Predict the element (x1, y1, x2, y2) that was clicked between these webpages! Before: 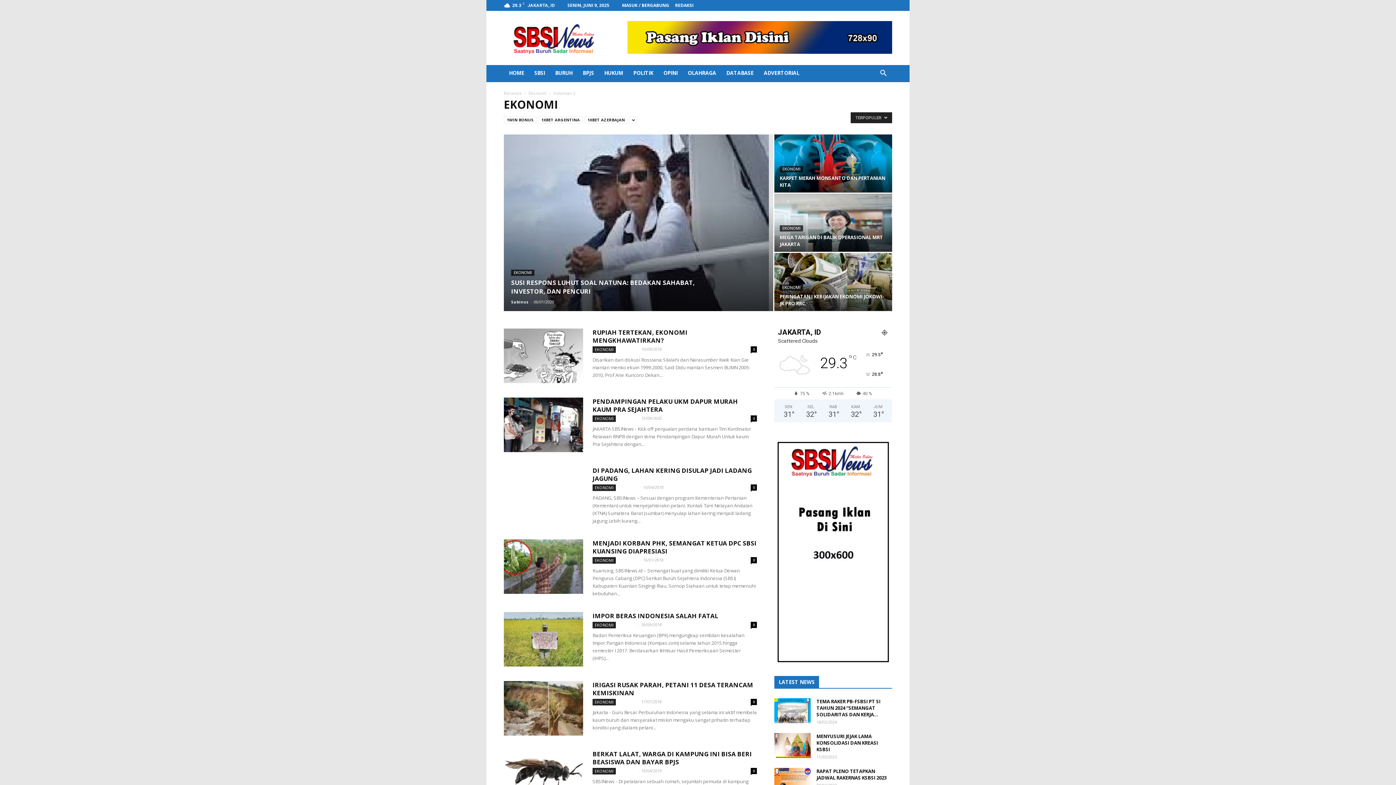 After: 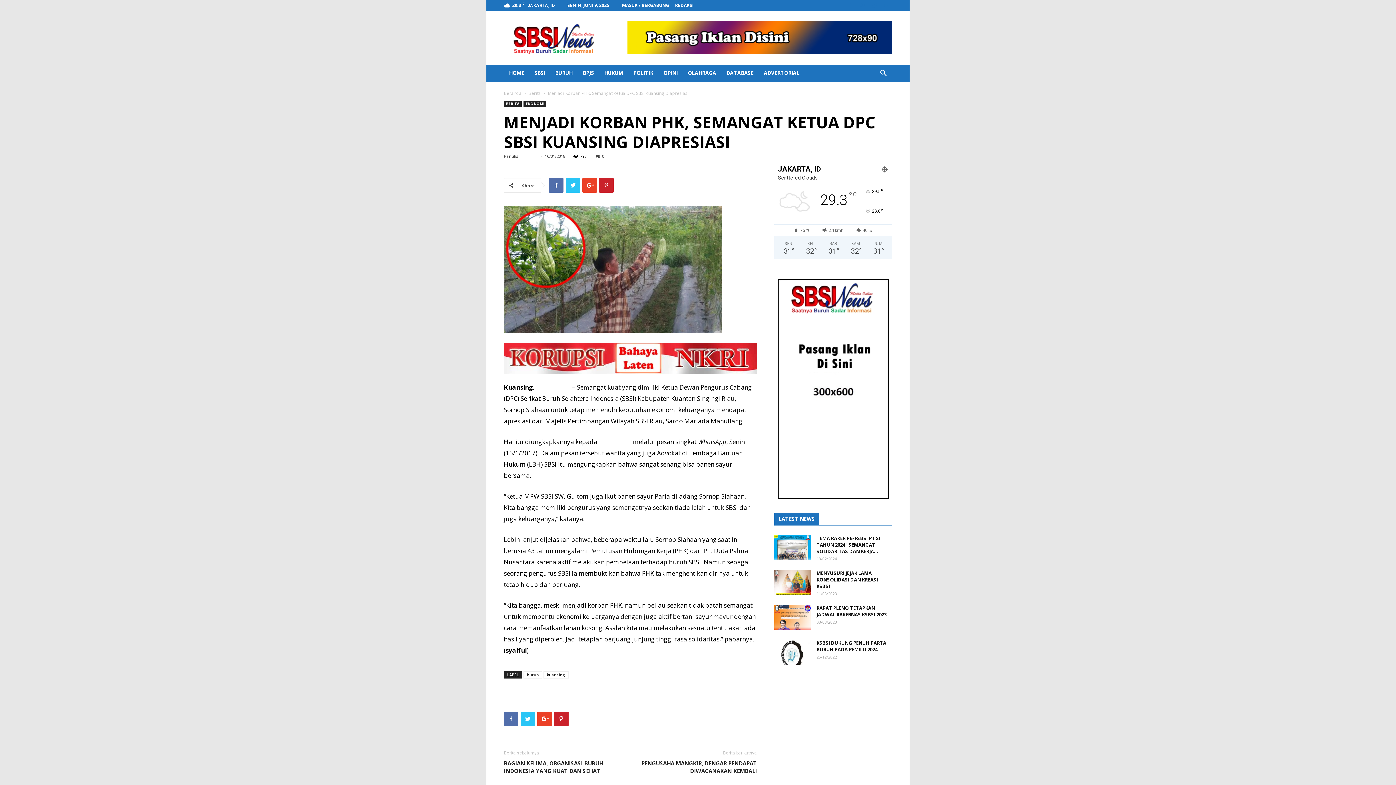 Action: bbox: (504, 539, 583, 594)